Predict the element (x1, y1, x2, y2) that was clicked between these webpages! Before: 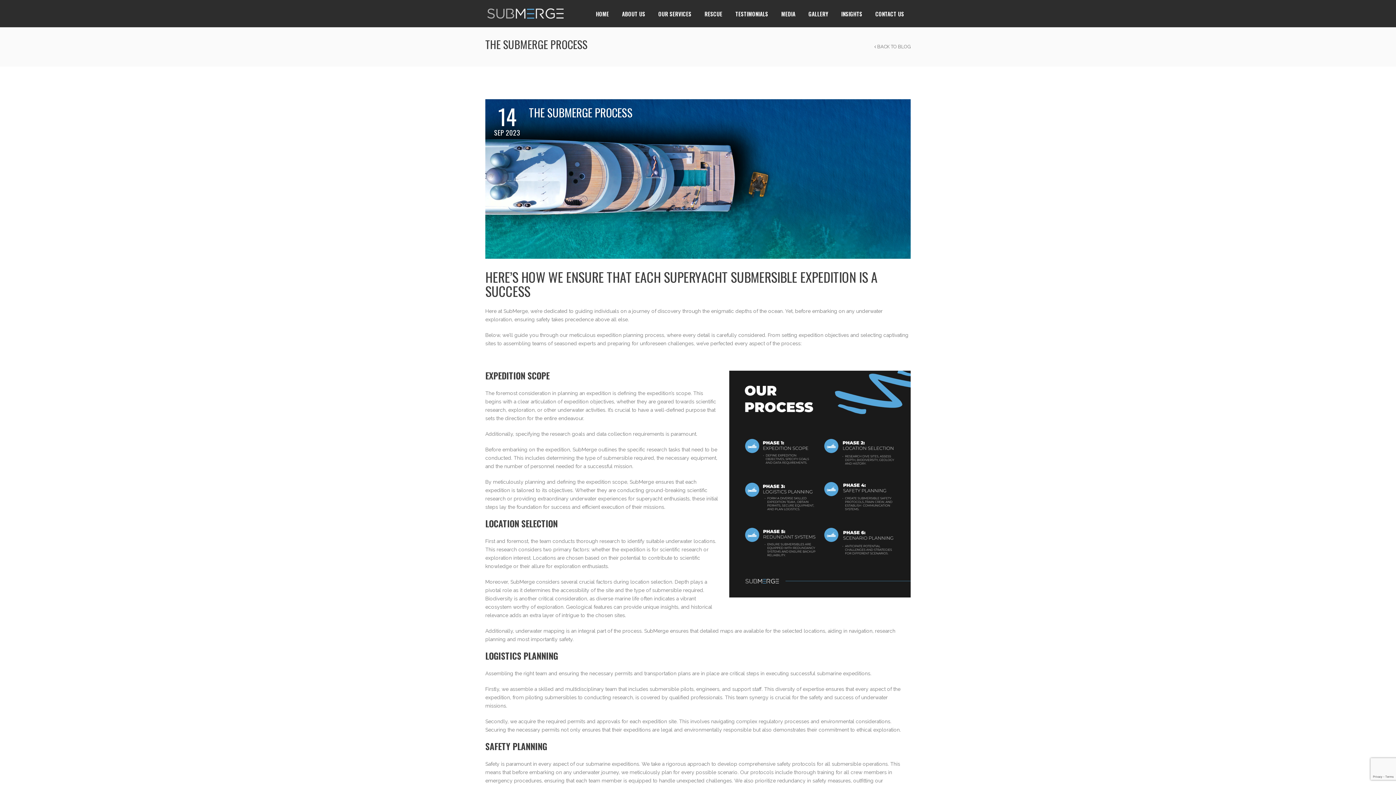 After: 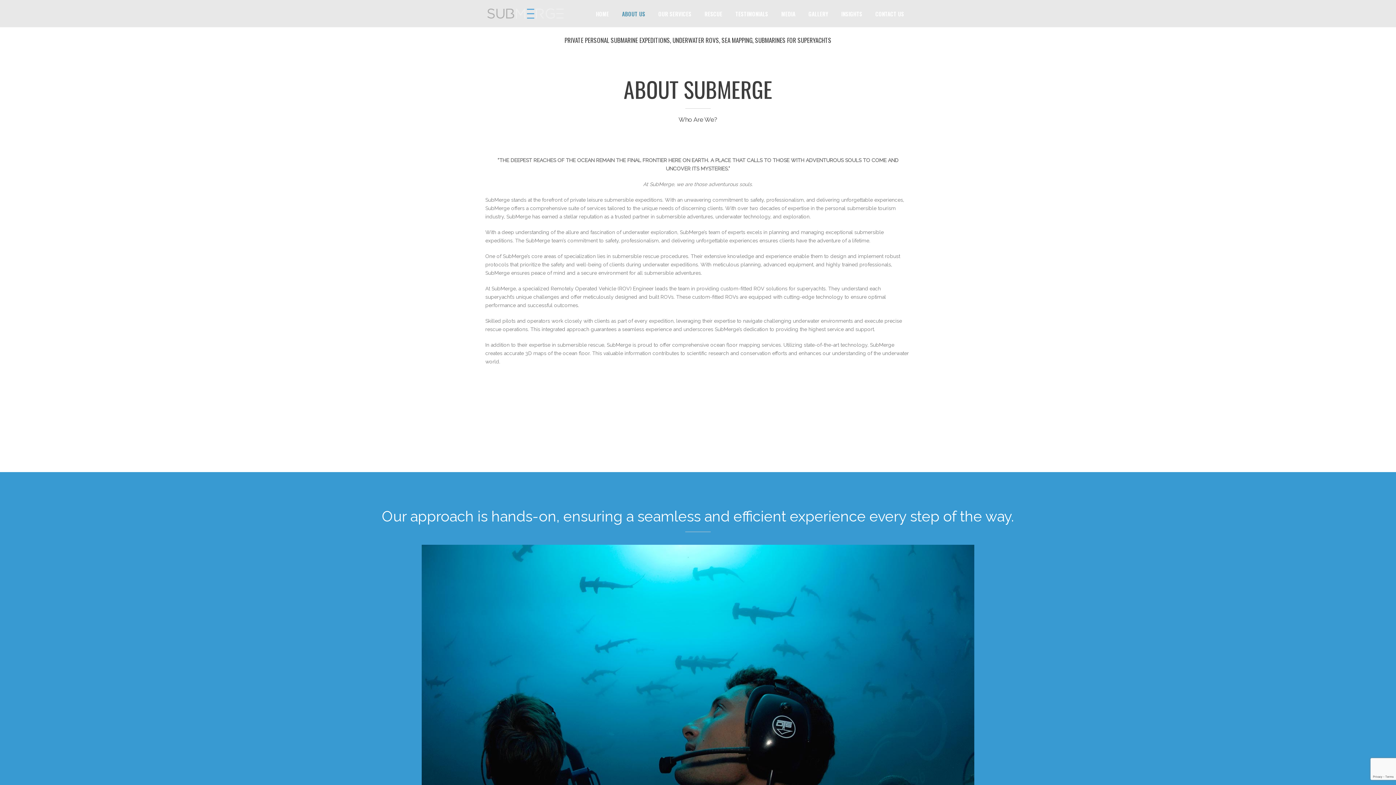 Action: label: ABOUT US bbox: (615, 0, 652, 27)